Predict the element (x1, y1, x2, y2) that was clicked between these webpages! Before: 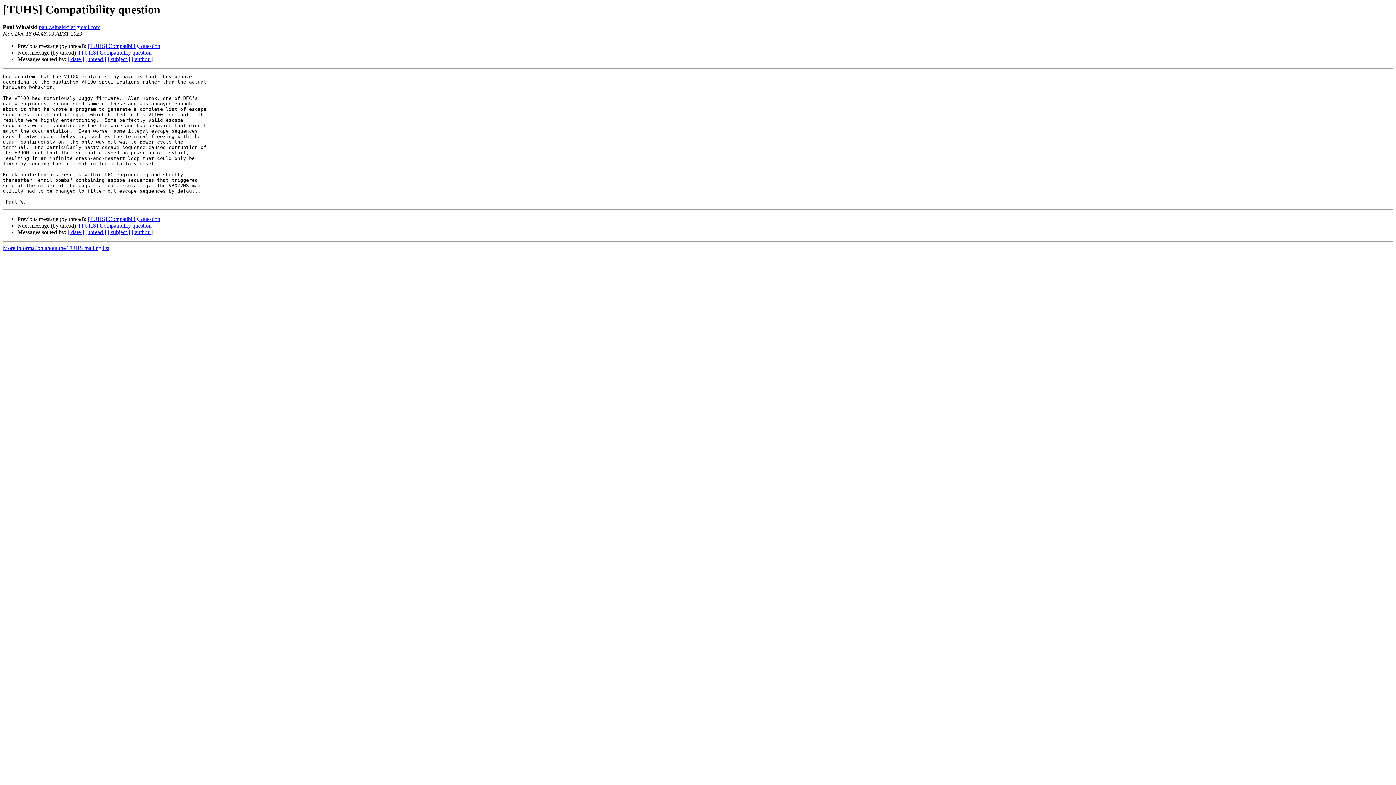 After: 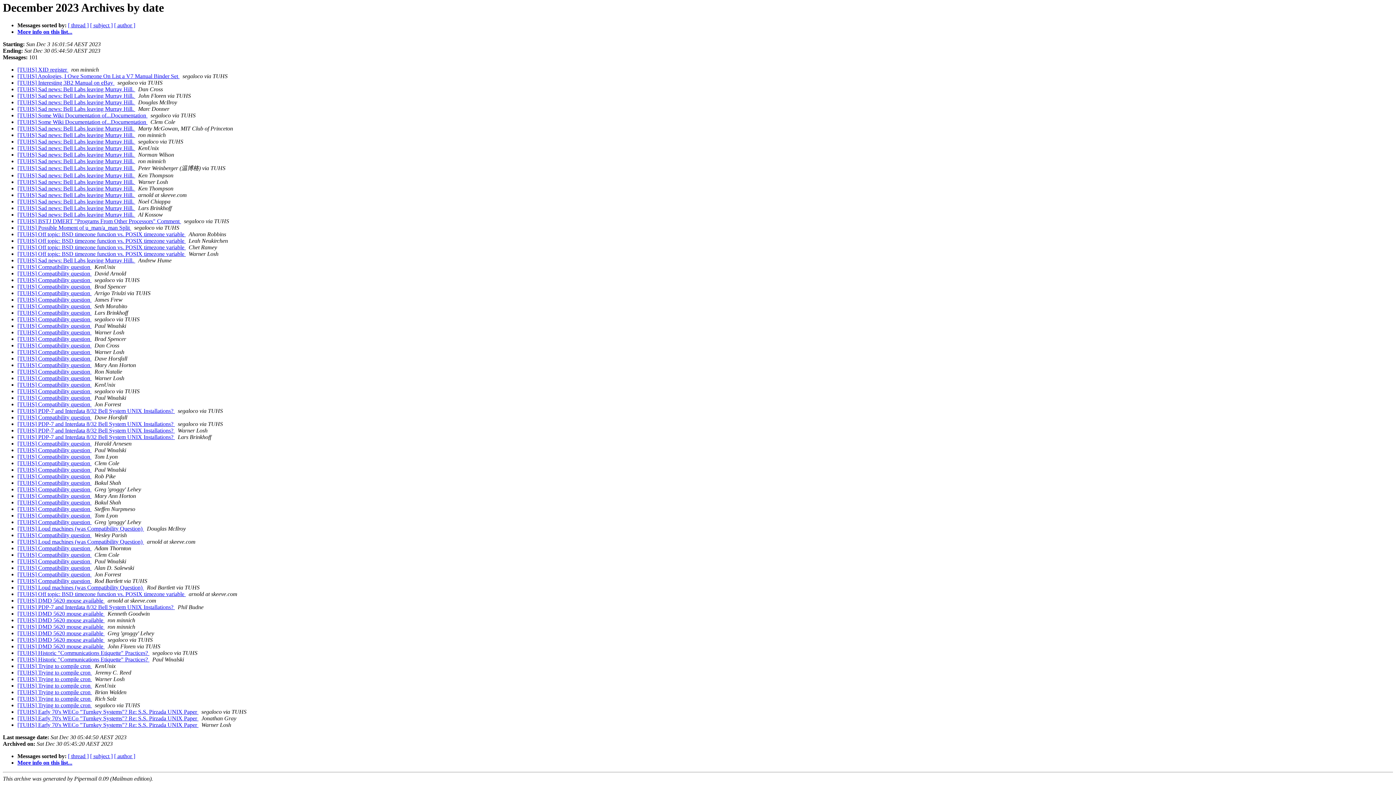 Action: bbox: (68, 229, 84, 235) label: [ date ]